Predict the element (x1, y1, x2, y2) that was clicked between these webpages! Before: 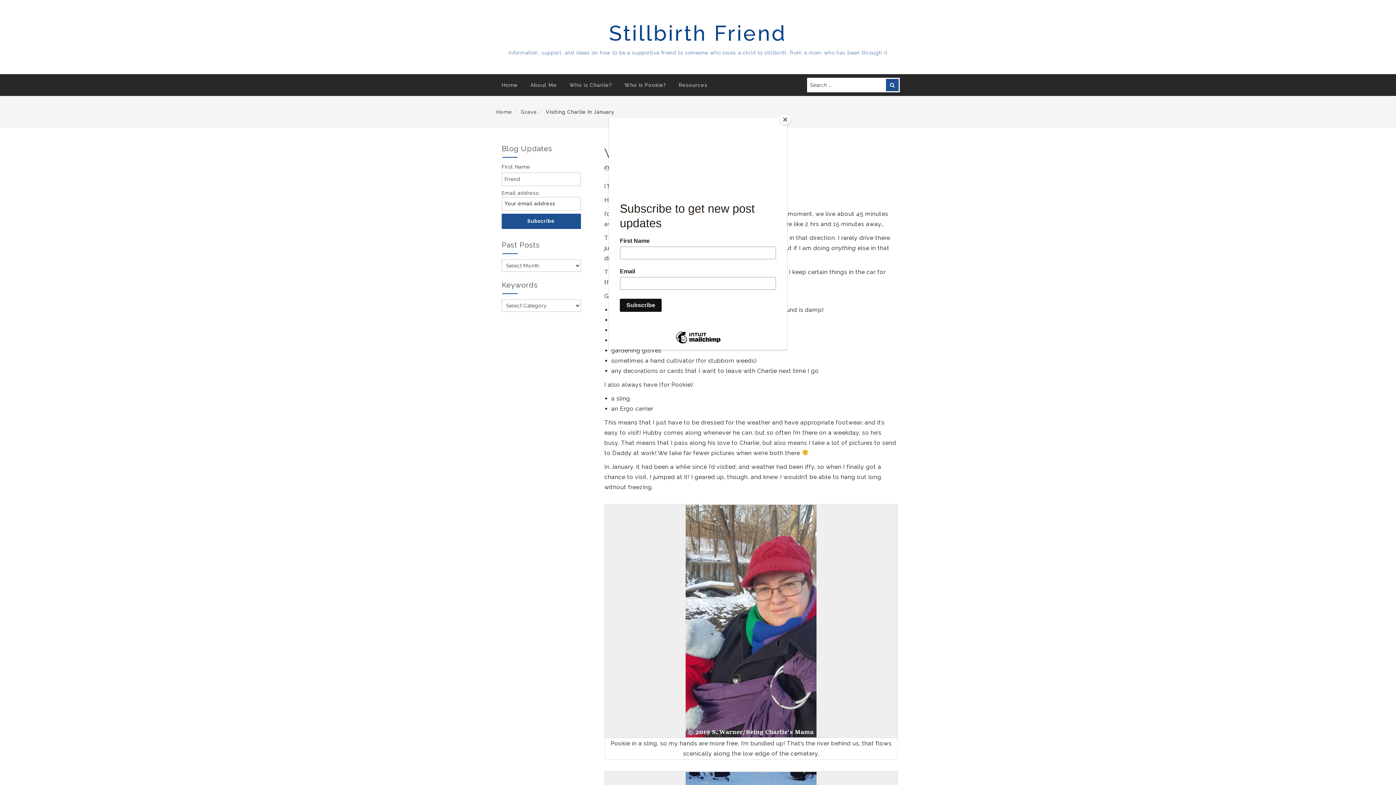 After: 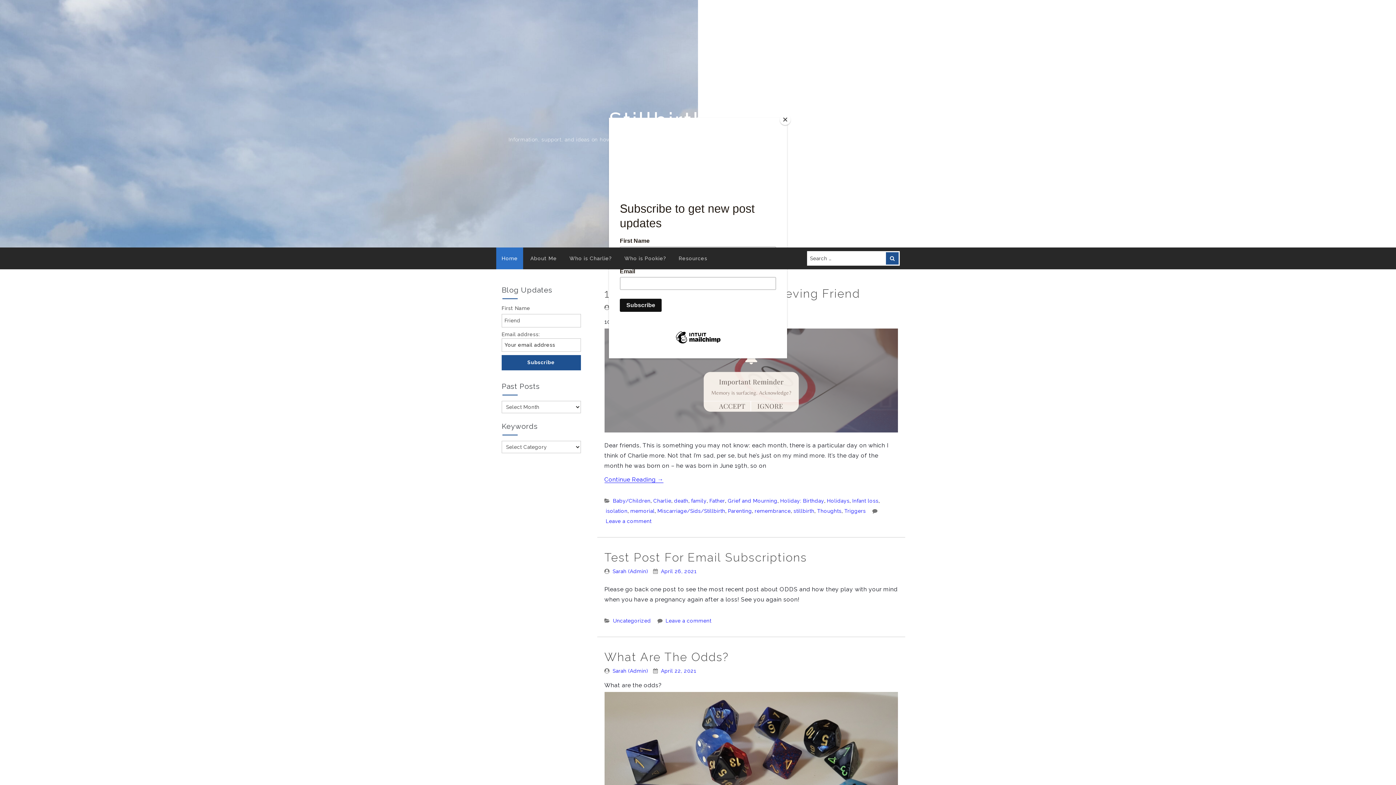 Action: label: Home bbox: (496, 74, 523, 96)